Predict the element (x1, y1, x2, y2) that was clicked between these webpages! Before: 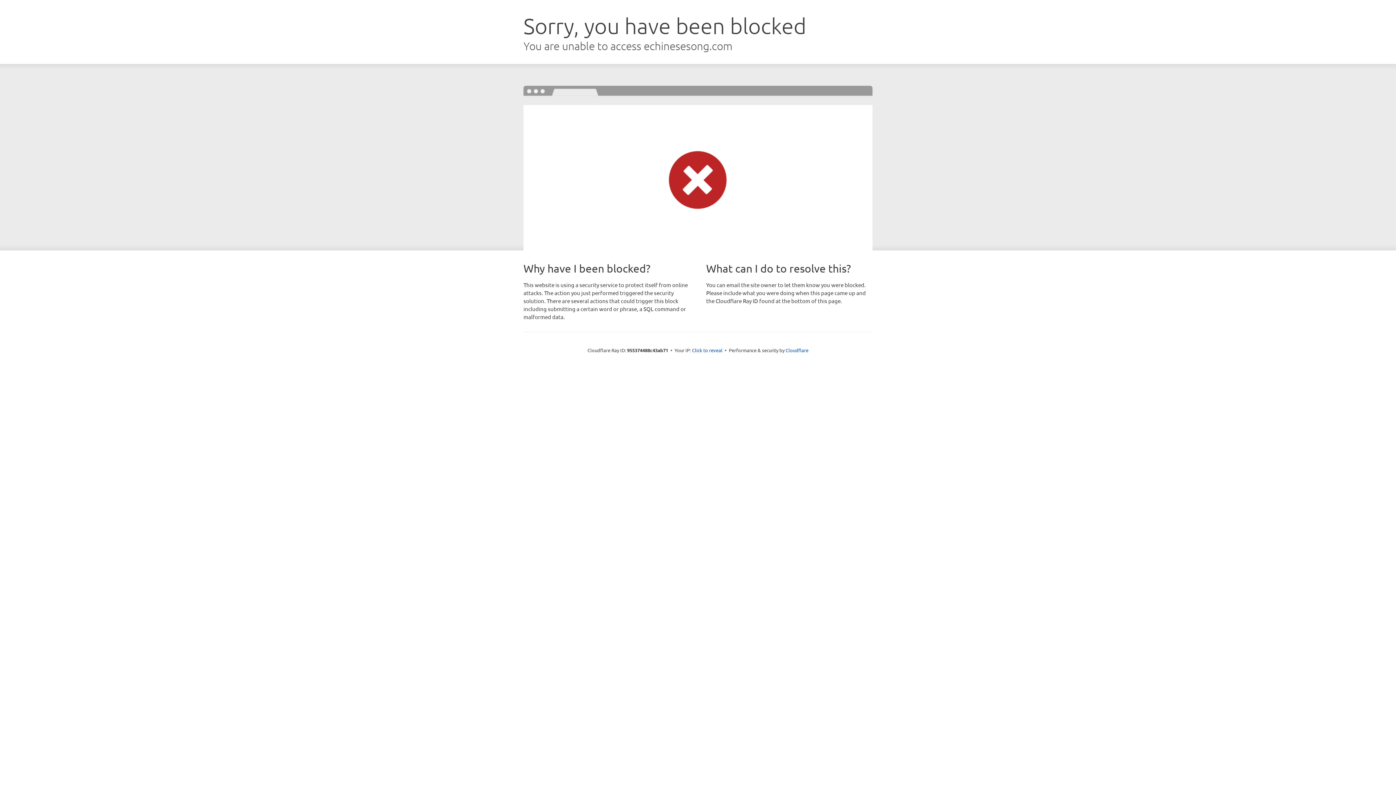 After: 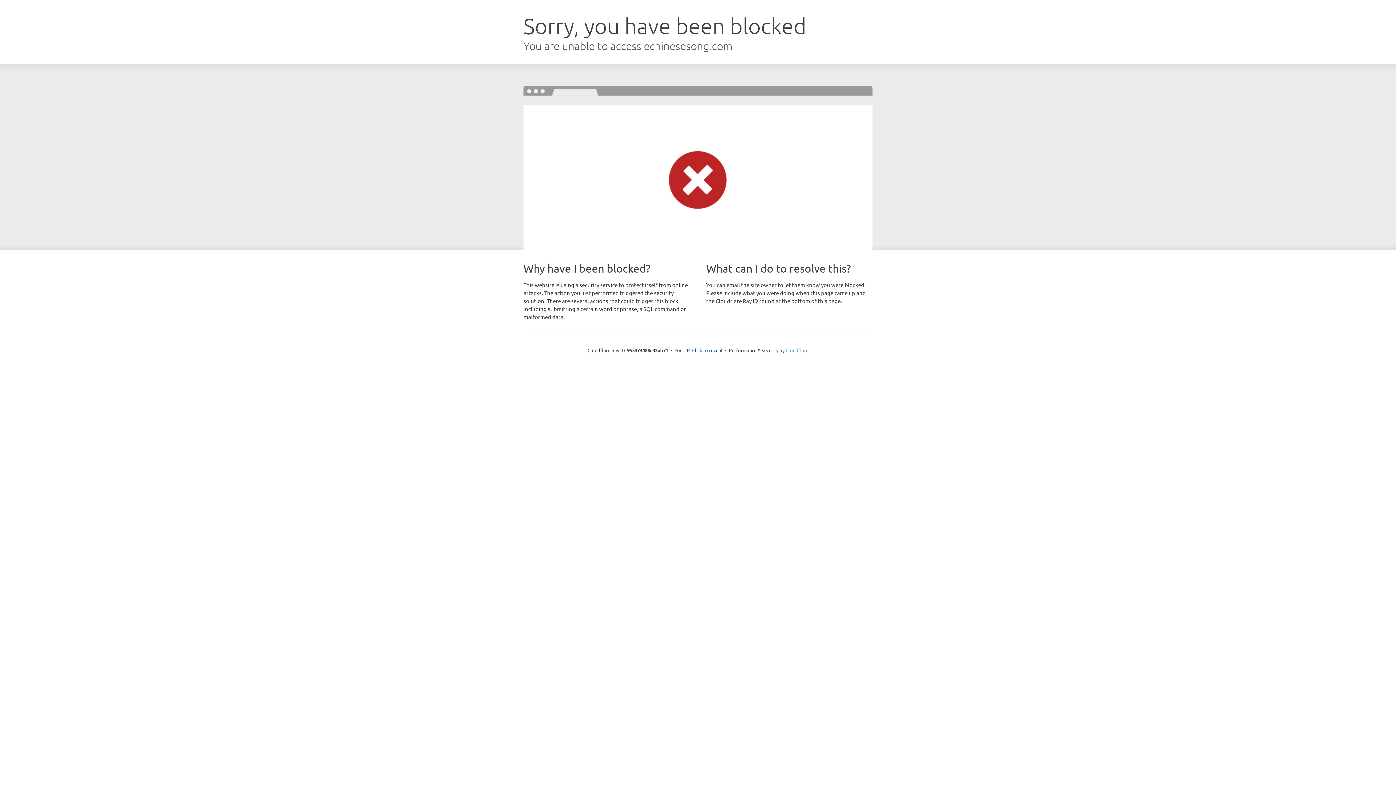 Action: label: Cloudflare bbox: (785, 347, 808, 353)